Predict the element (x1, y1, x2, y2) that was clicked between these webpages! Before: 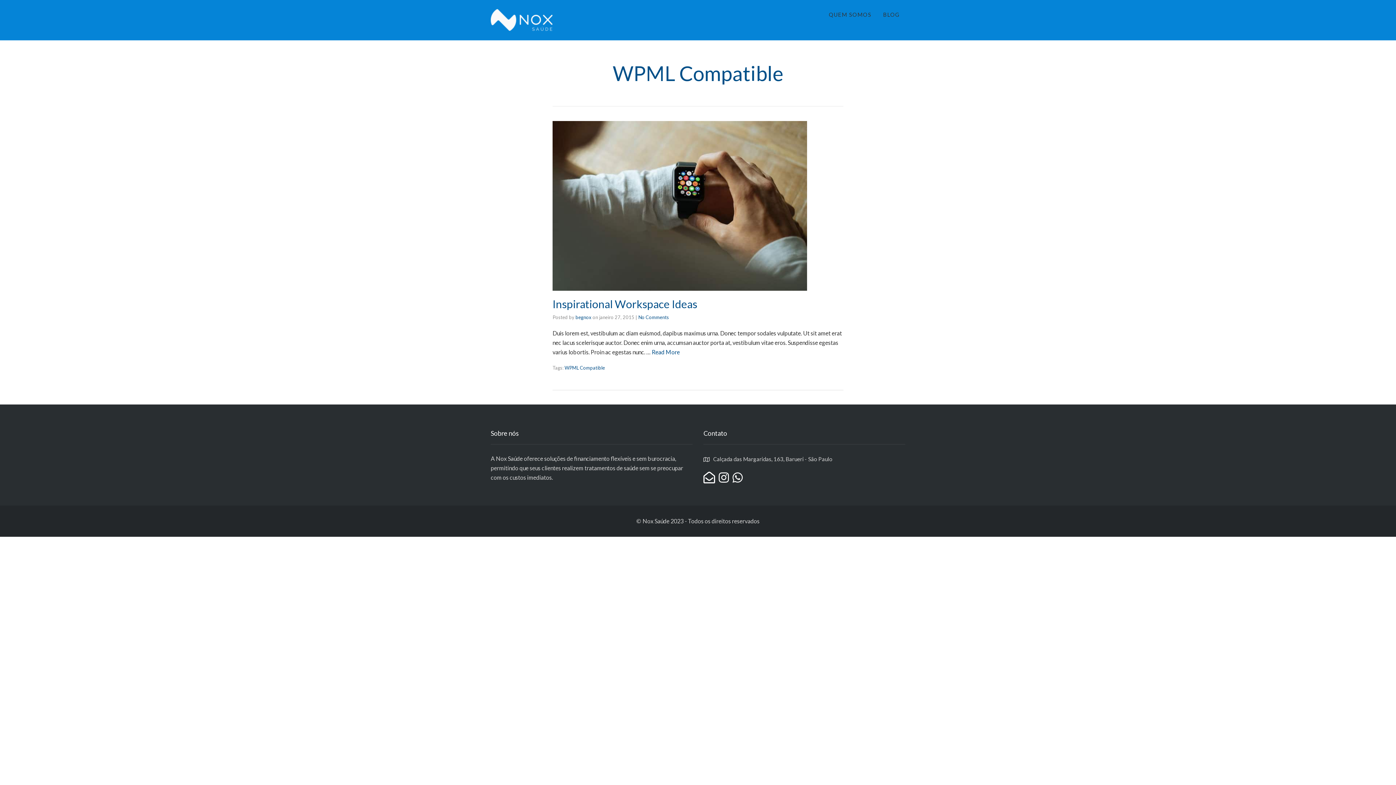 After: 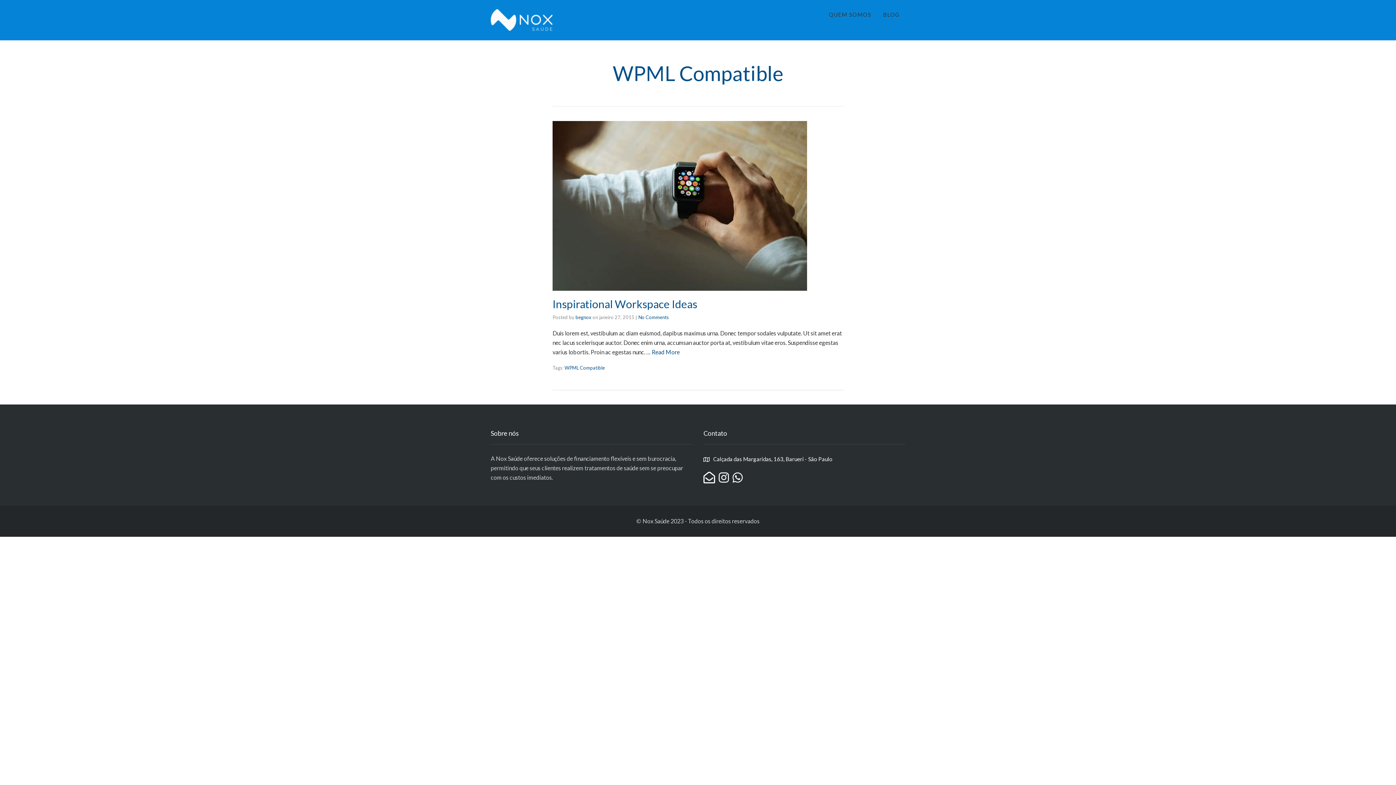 Action: label: Calçada das Margaridas, 163, Barueri - São Paulo bbox: (703, 456, 832, 462)